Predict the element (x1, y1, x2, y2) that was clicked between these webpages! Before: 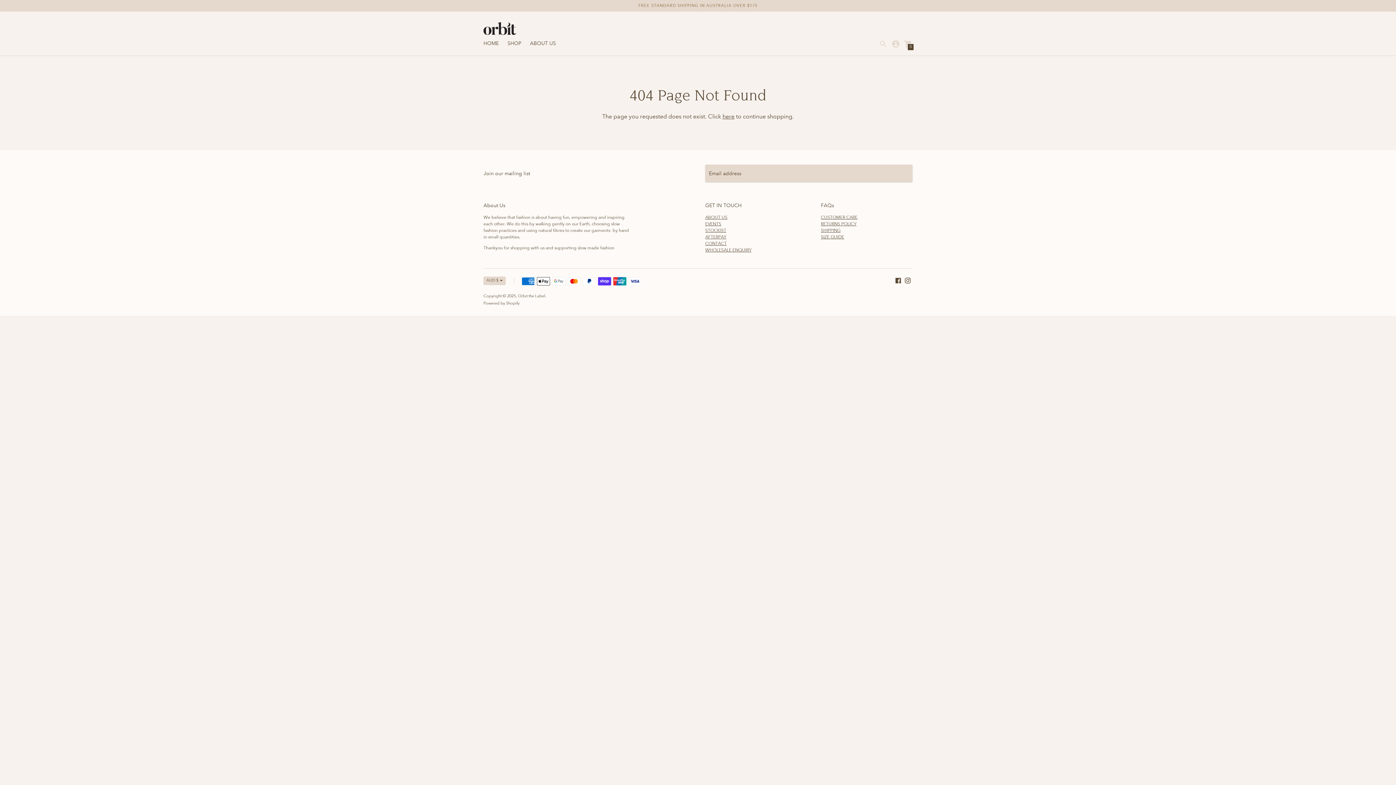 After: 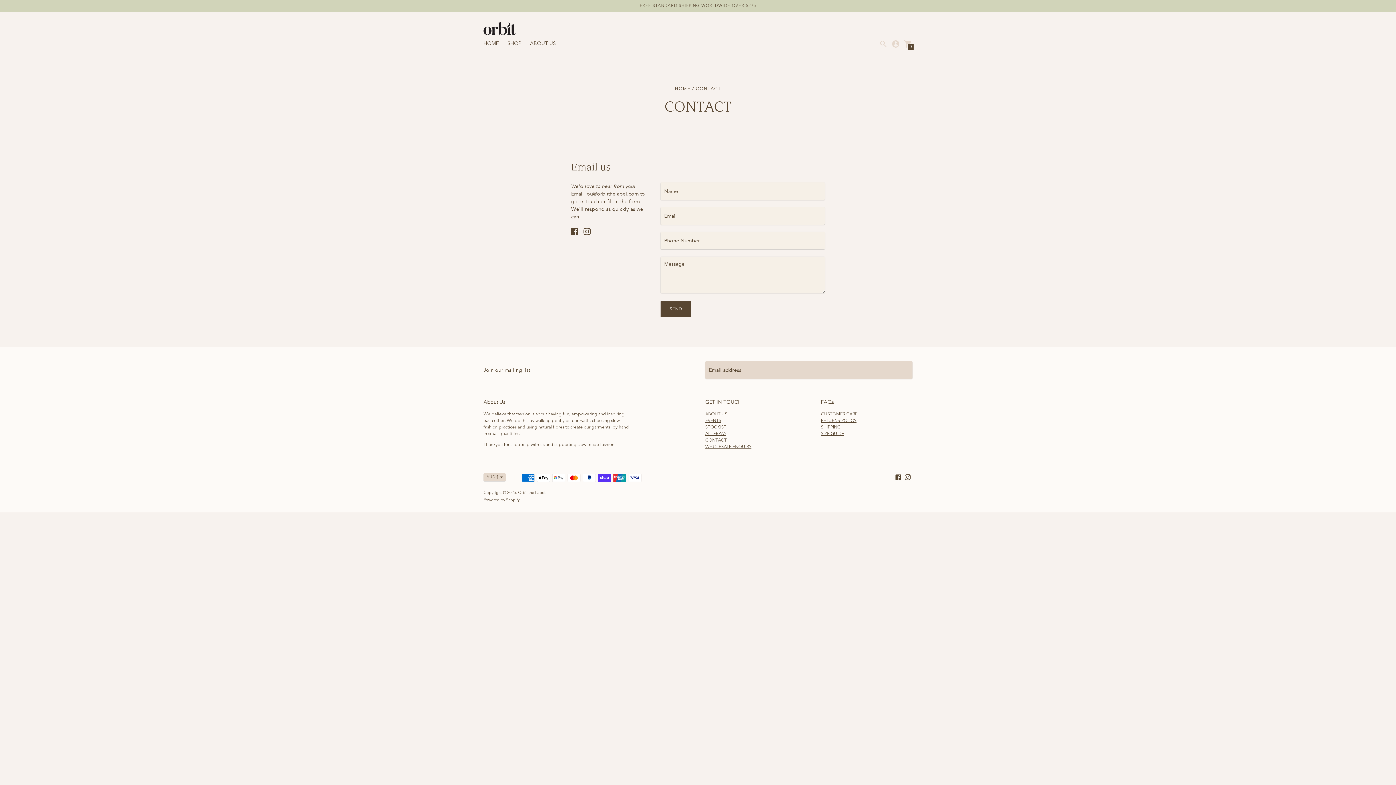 Action: bbox: (705, 241, 726, 246) label: CONTACT